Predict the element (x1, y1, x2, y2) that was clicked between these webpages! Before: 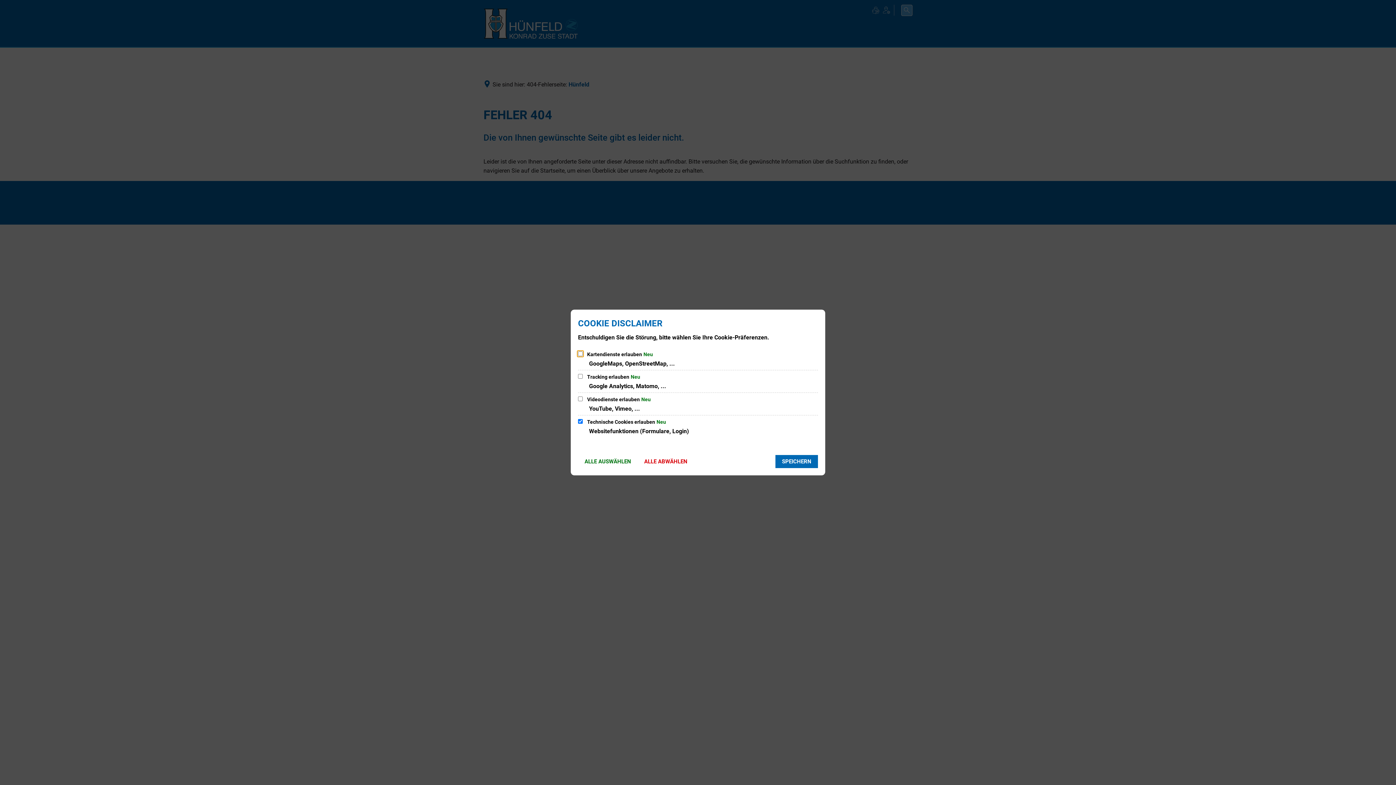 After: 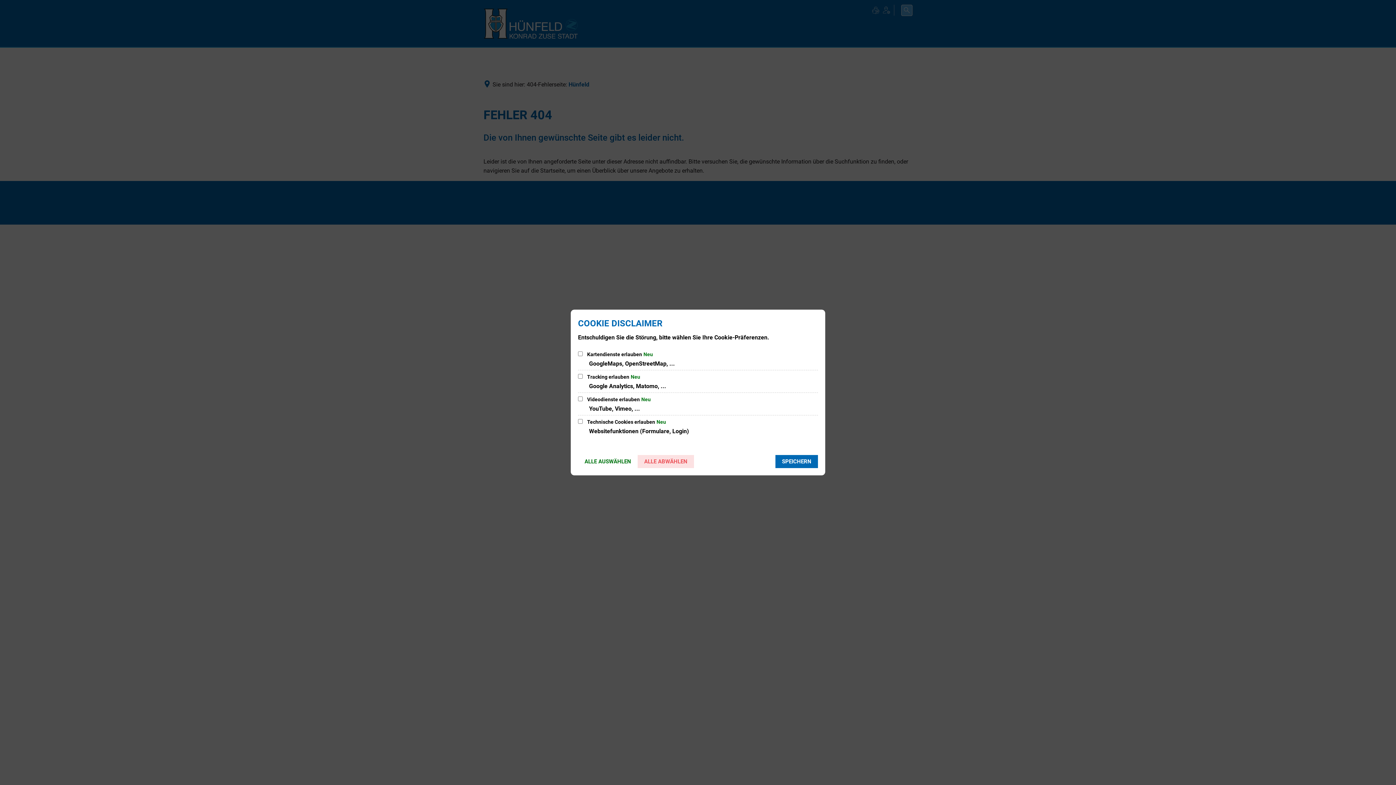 Action: label: ALLE ABWÄHLEN bbox: (637, 455, 694, 468)